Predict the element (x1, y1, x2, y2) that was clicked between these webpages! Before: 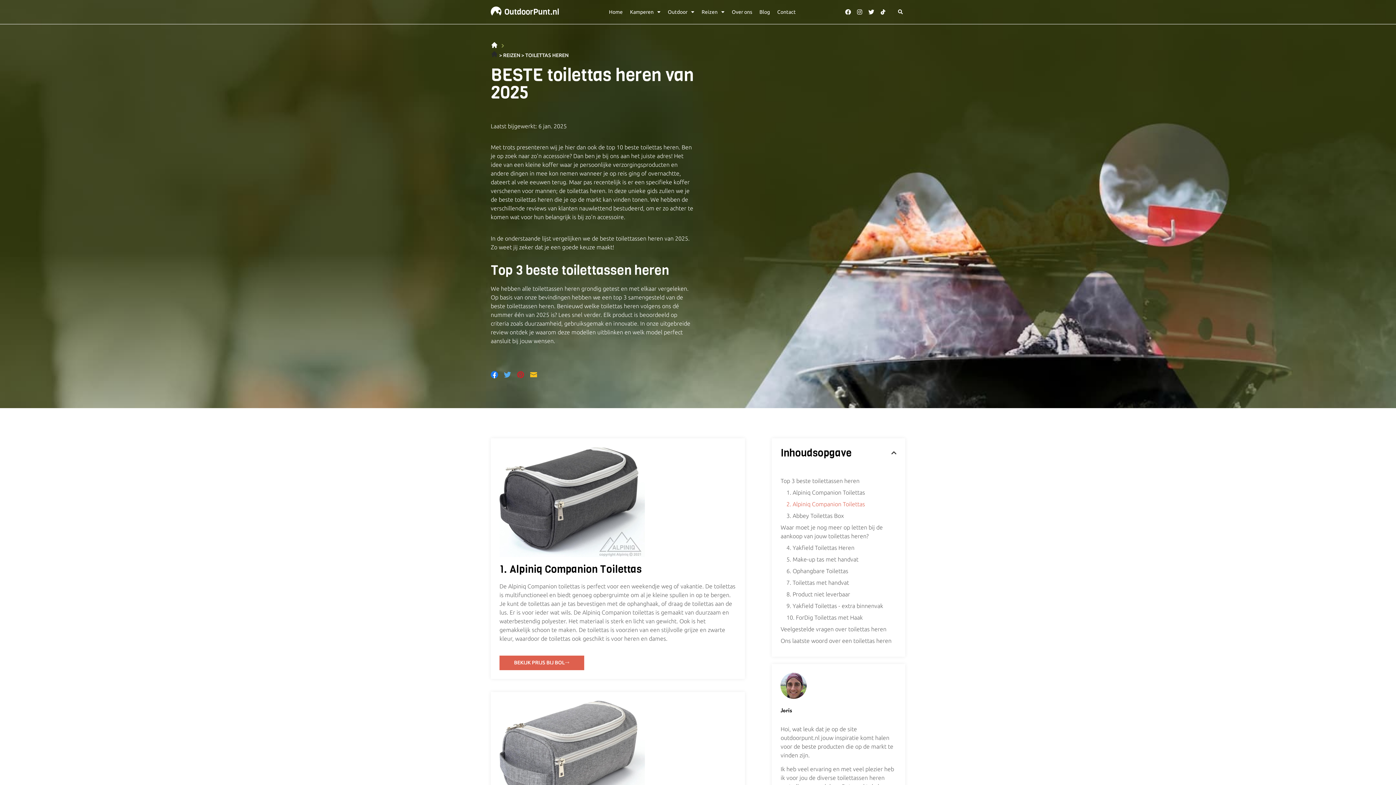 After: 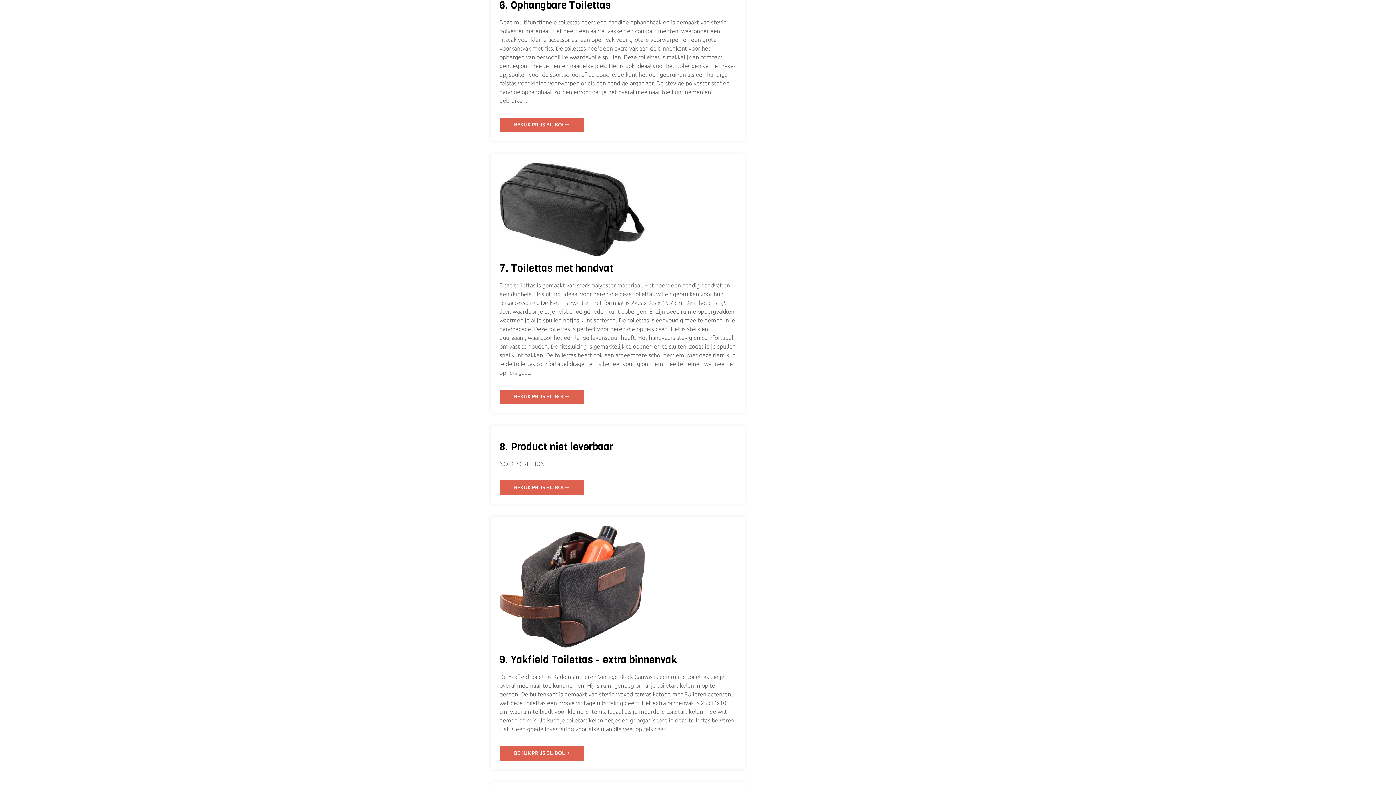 Action: bbox: (786, 566, 848, 575) label: 6. Ophangbare Toilettas